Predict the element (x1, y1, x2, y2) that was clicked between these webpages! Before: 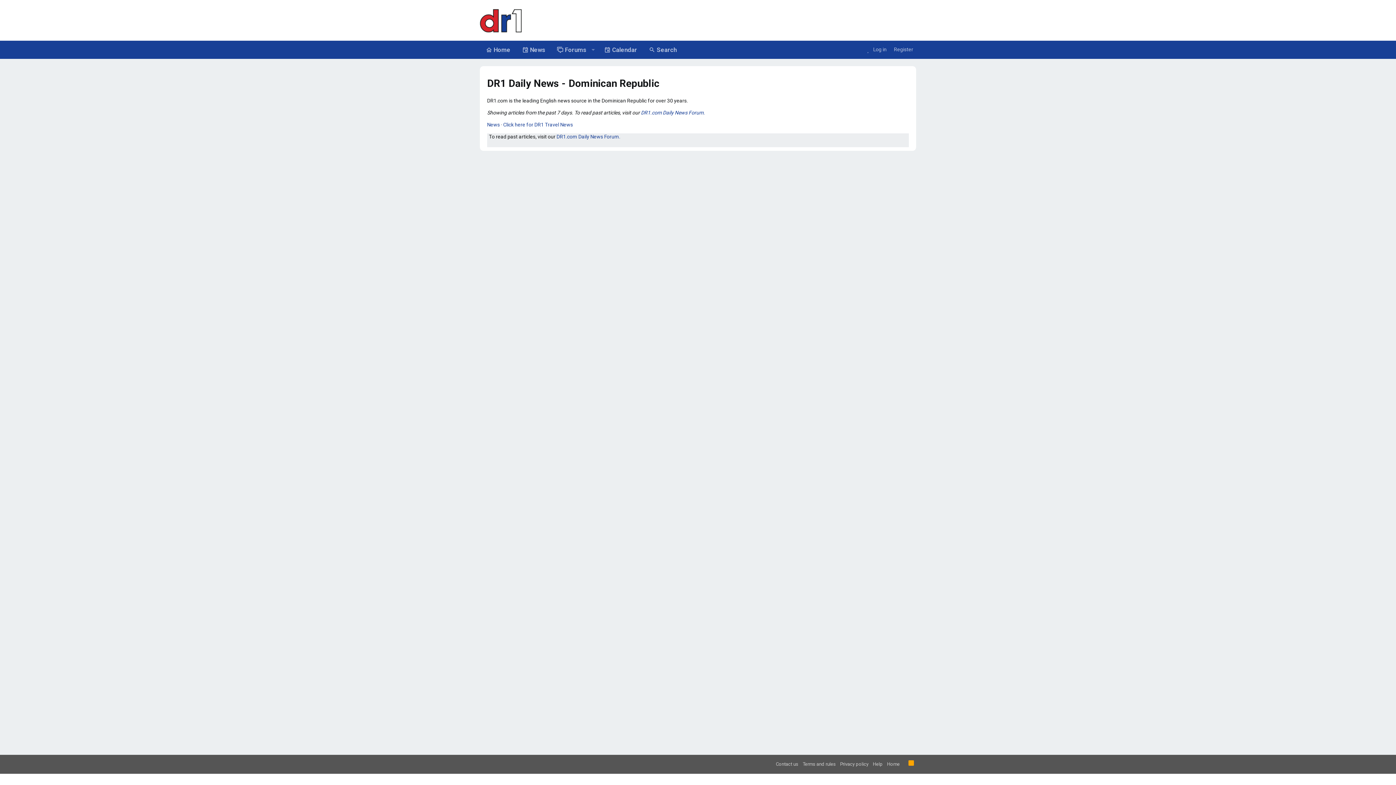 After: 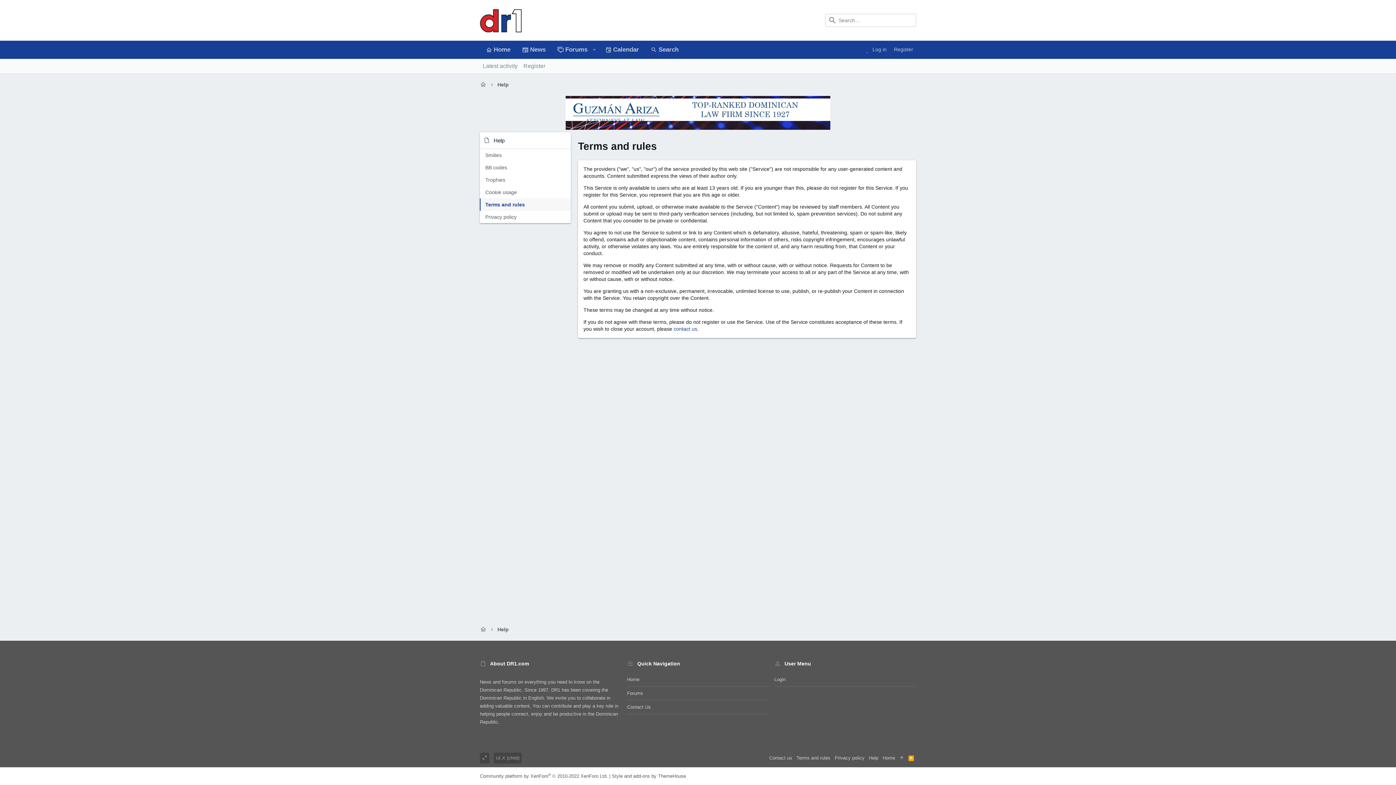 Action: bbox: (800, 759, 838, 770) label: Terms and rules